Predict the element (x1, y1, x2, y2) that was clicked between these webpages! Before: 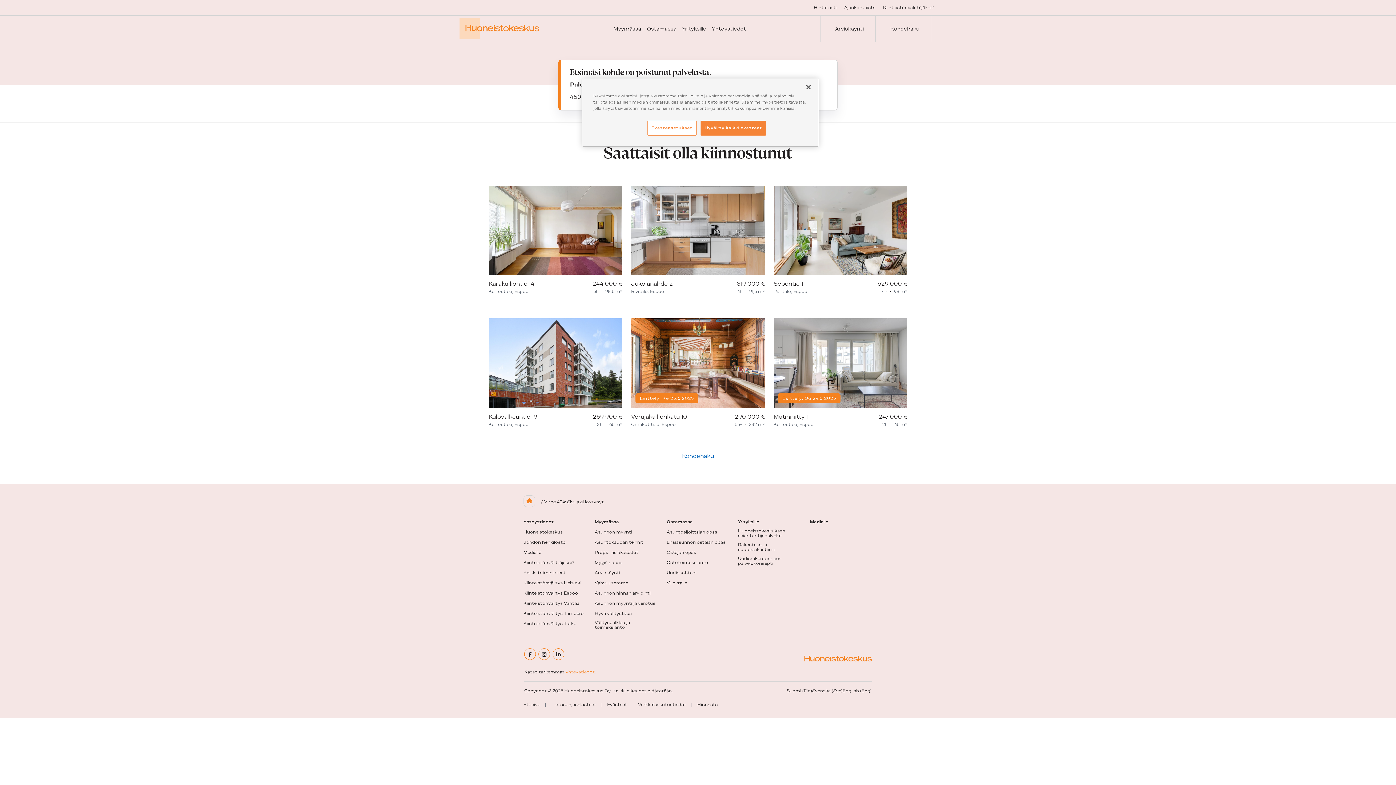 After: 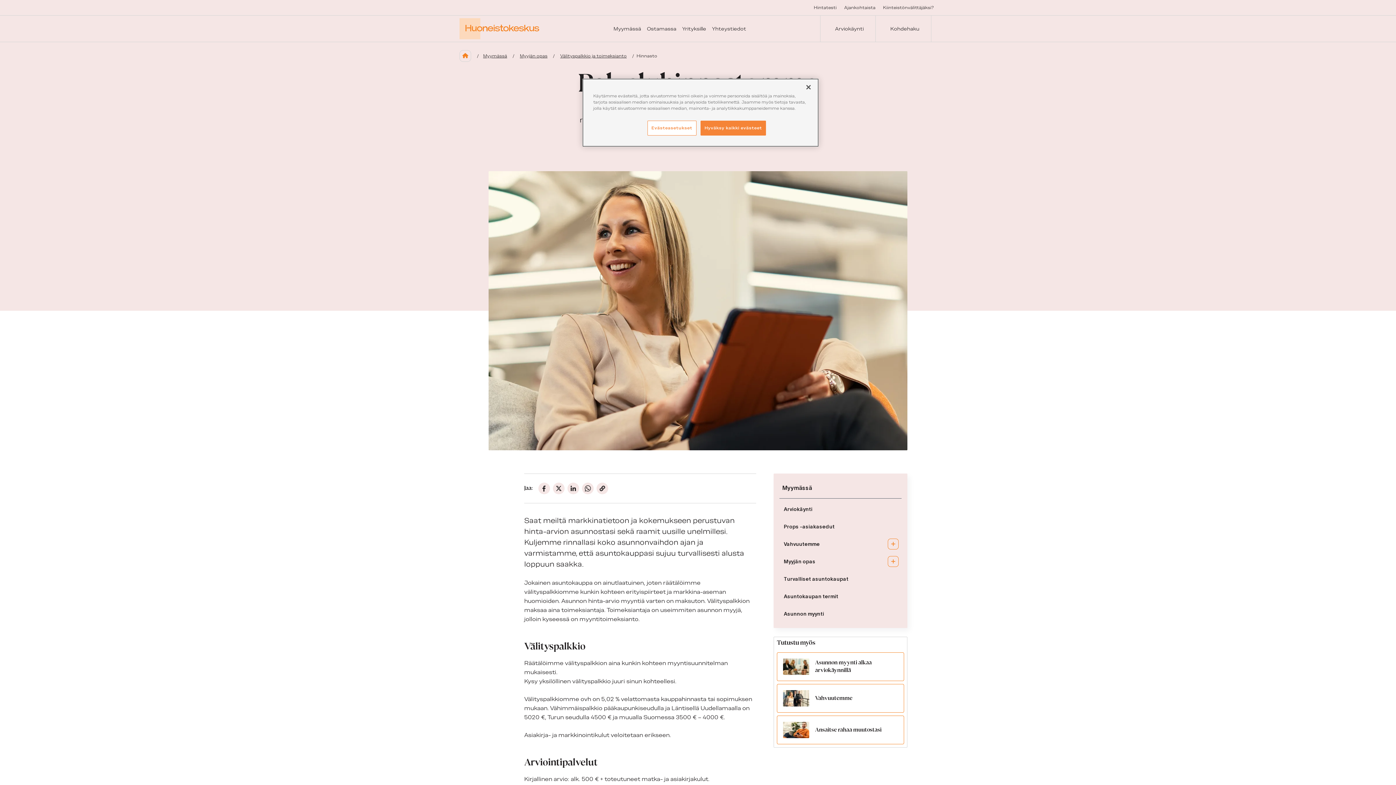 Action: bbox: (697, 702, 718, 707) label: Hinnasto